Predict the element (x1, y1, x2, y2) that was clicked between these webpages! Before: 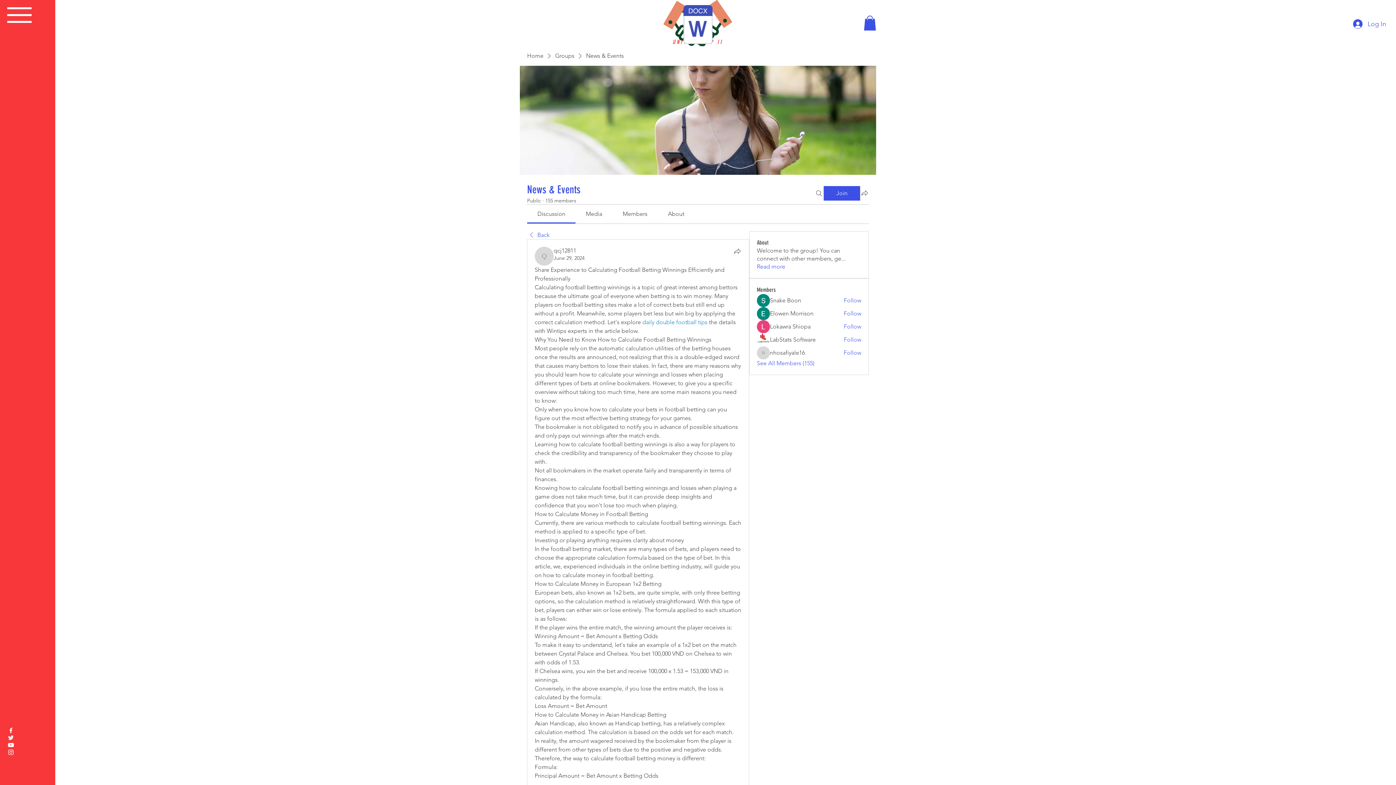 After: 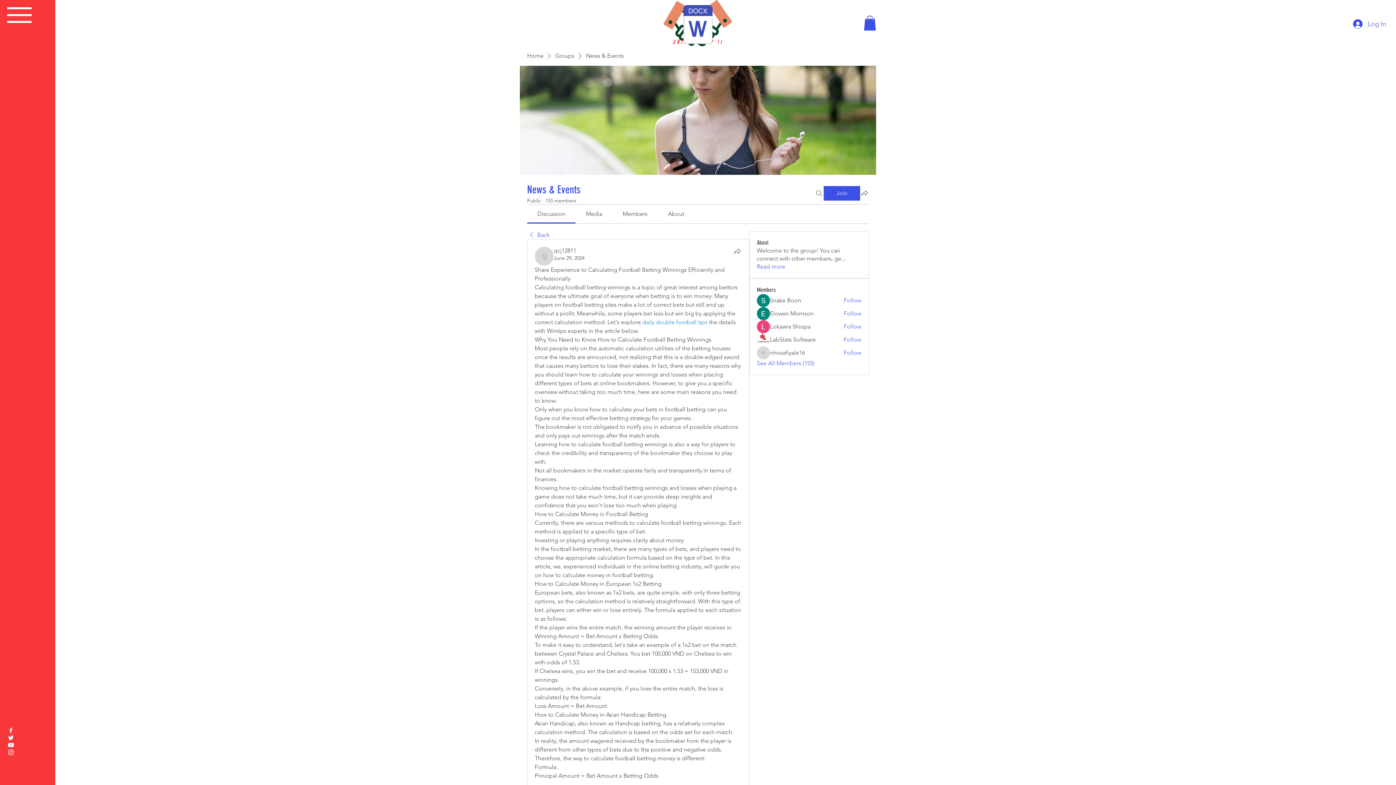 Action: bbox: (537, 210, 565, 217) label: Discussion